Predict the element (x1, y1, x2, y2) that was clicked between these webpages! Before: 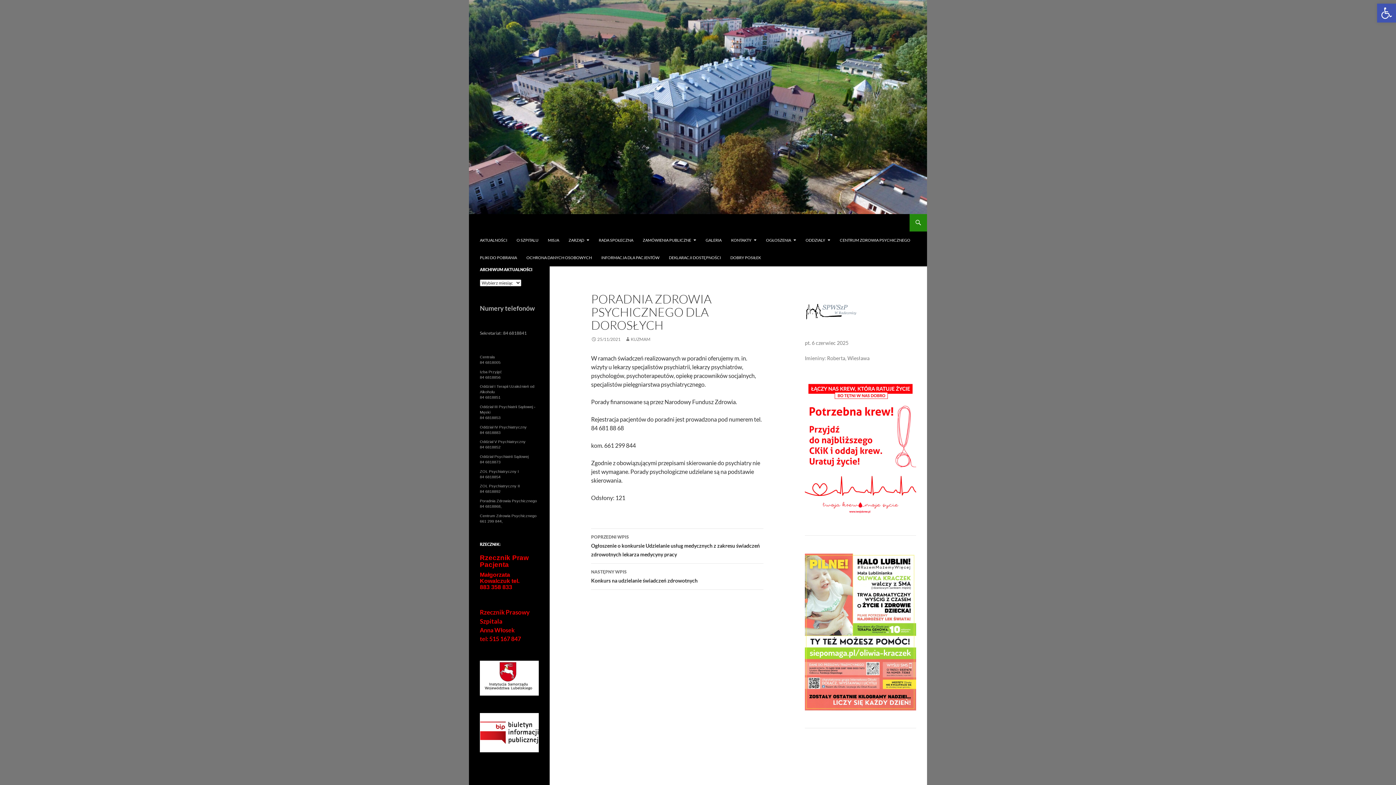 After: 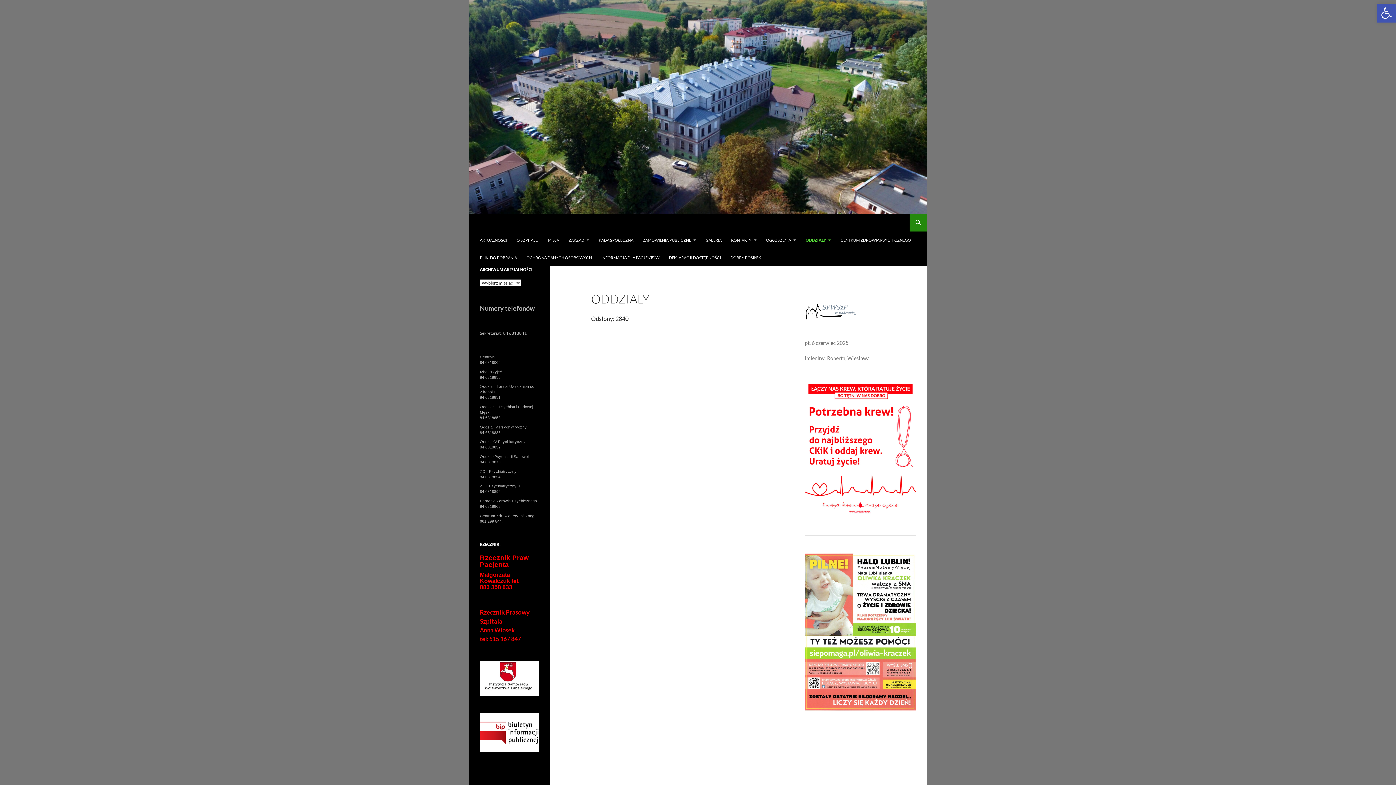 Action: bbox: (801, 231, 834, 249) label: ODDZIALY